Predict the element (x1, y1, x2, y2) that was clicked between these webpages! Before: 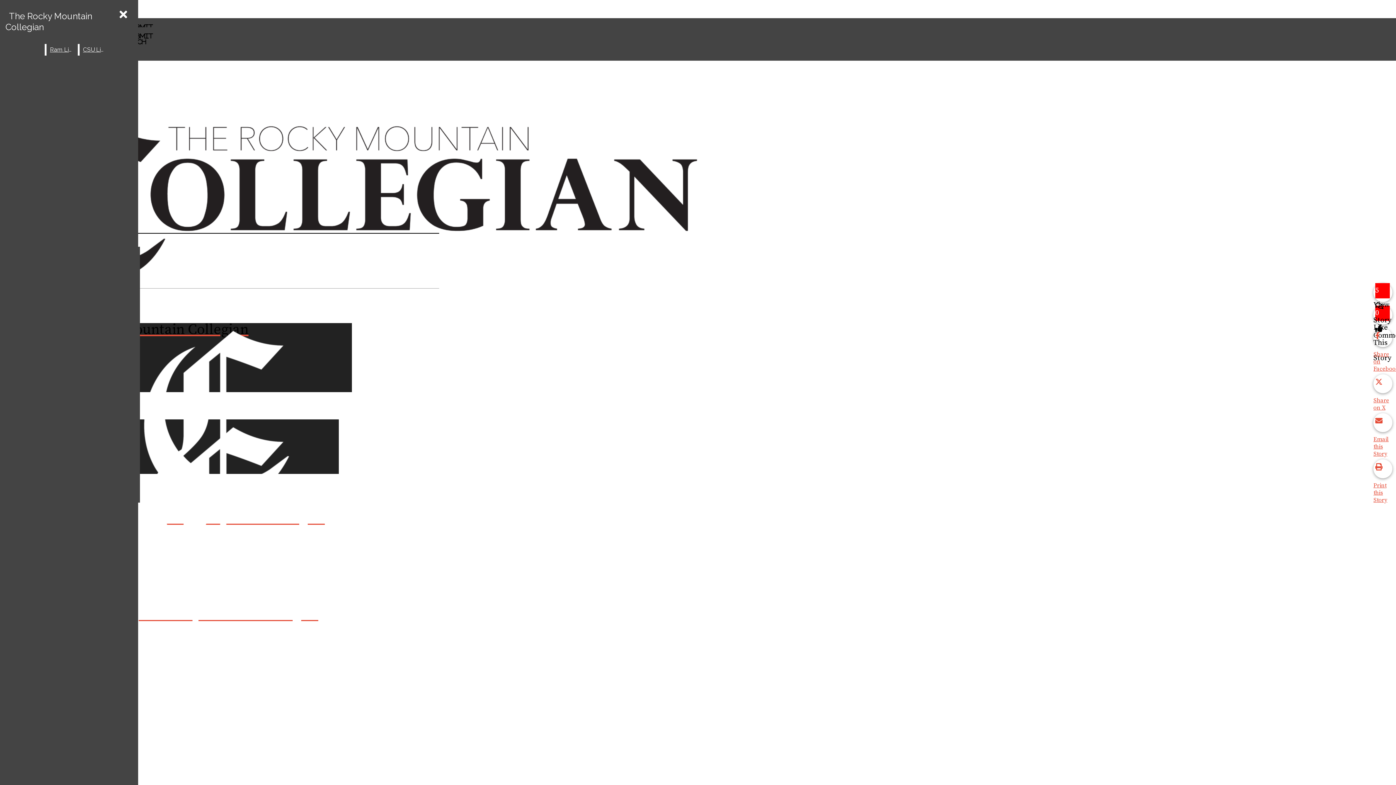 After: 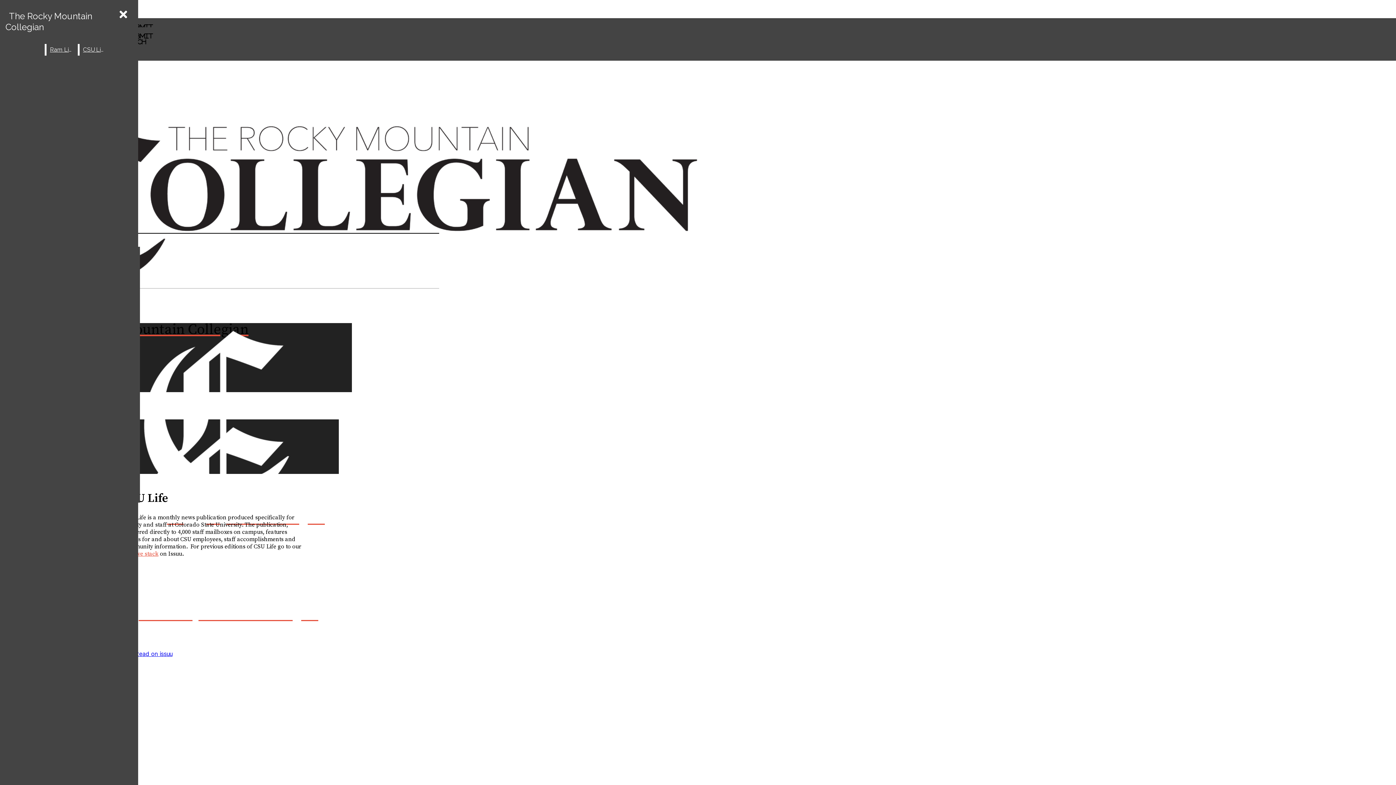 Action: bbox: (79, 44, 108, 55) label: CSU Life